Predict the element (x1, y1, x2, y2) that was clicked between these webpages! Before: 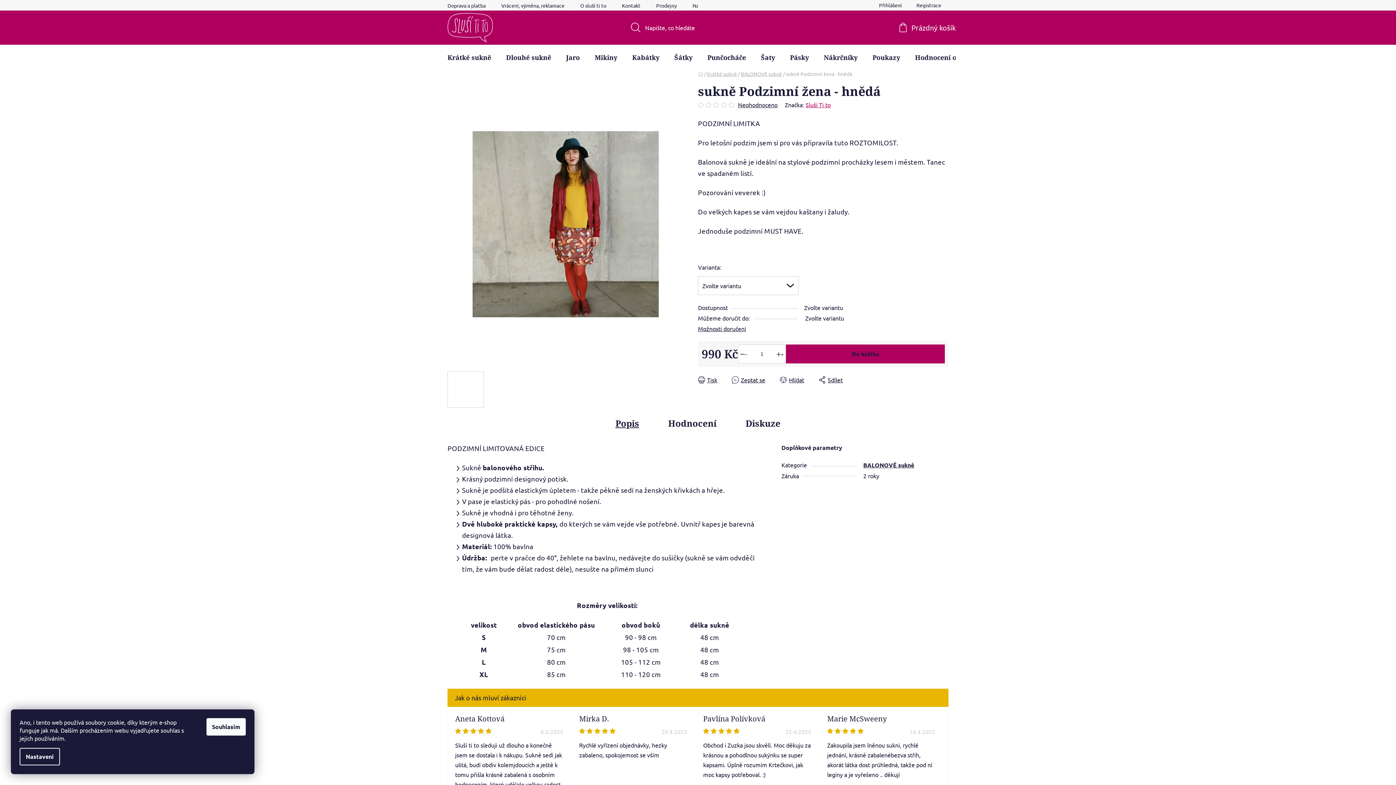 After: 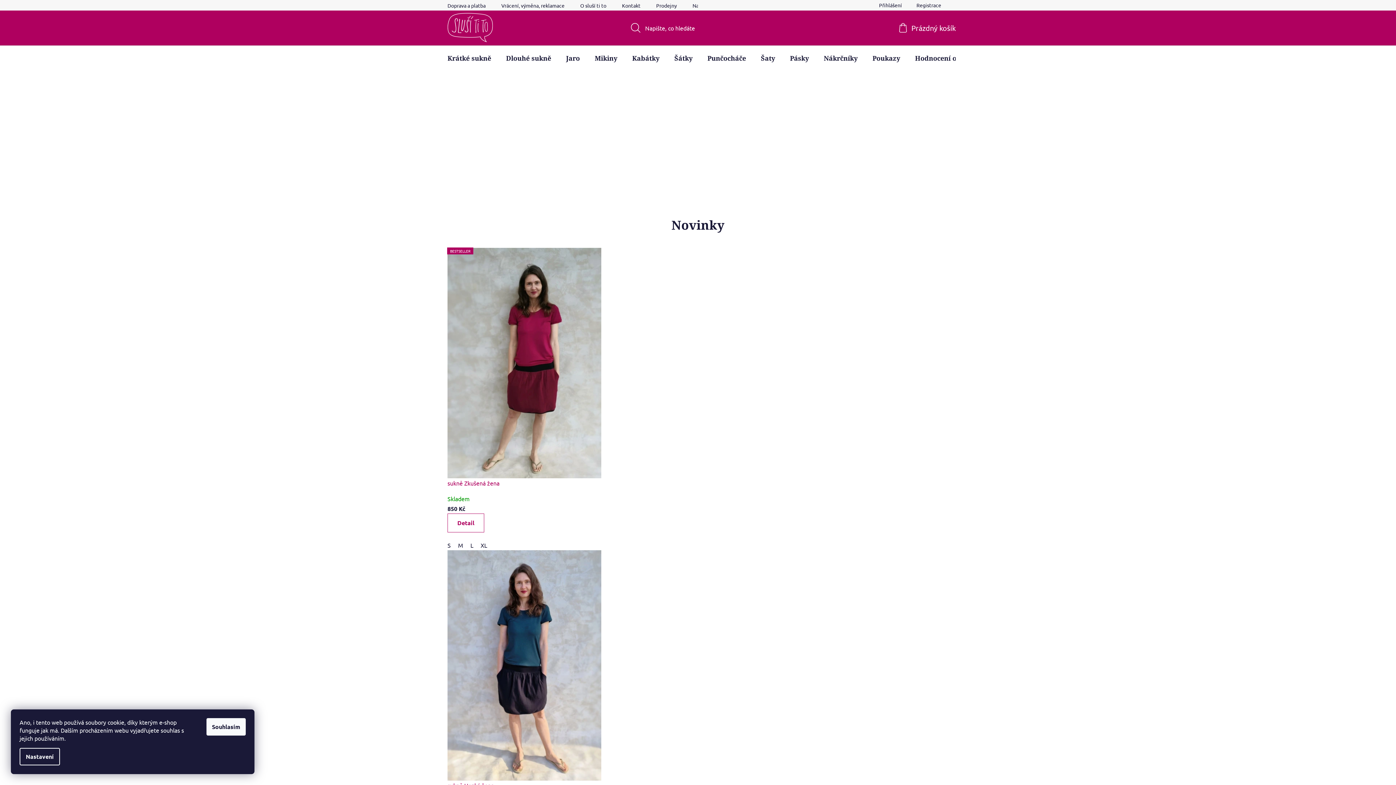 Action: bbox: (440, 16, 501, 37)